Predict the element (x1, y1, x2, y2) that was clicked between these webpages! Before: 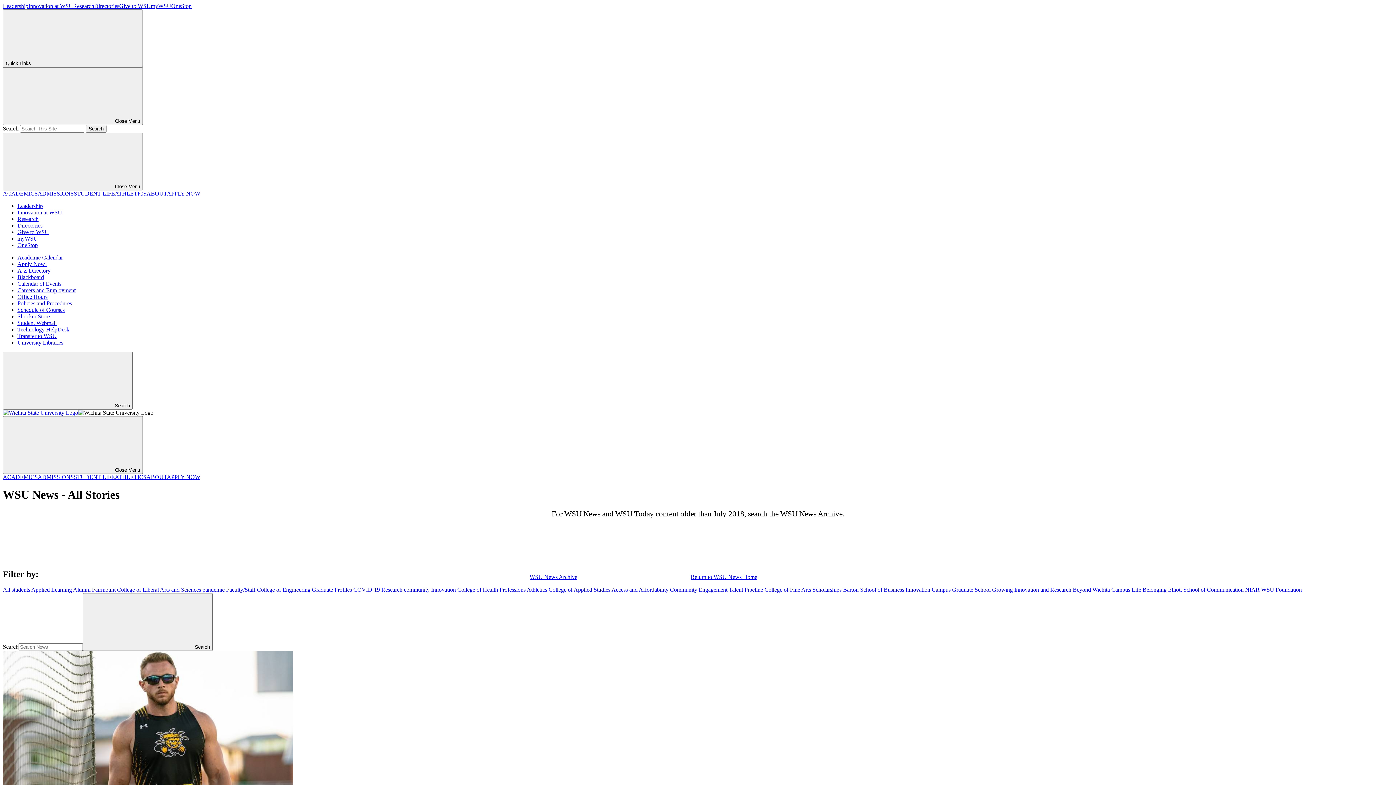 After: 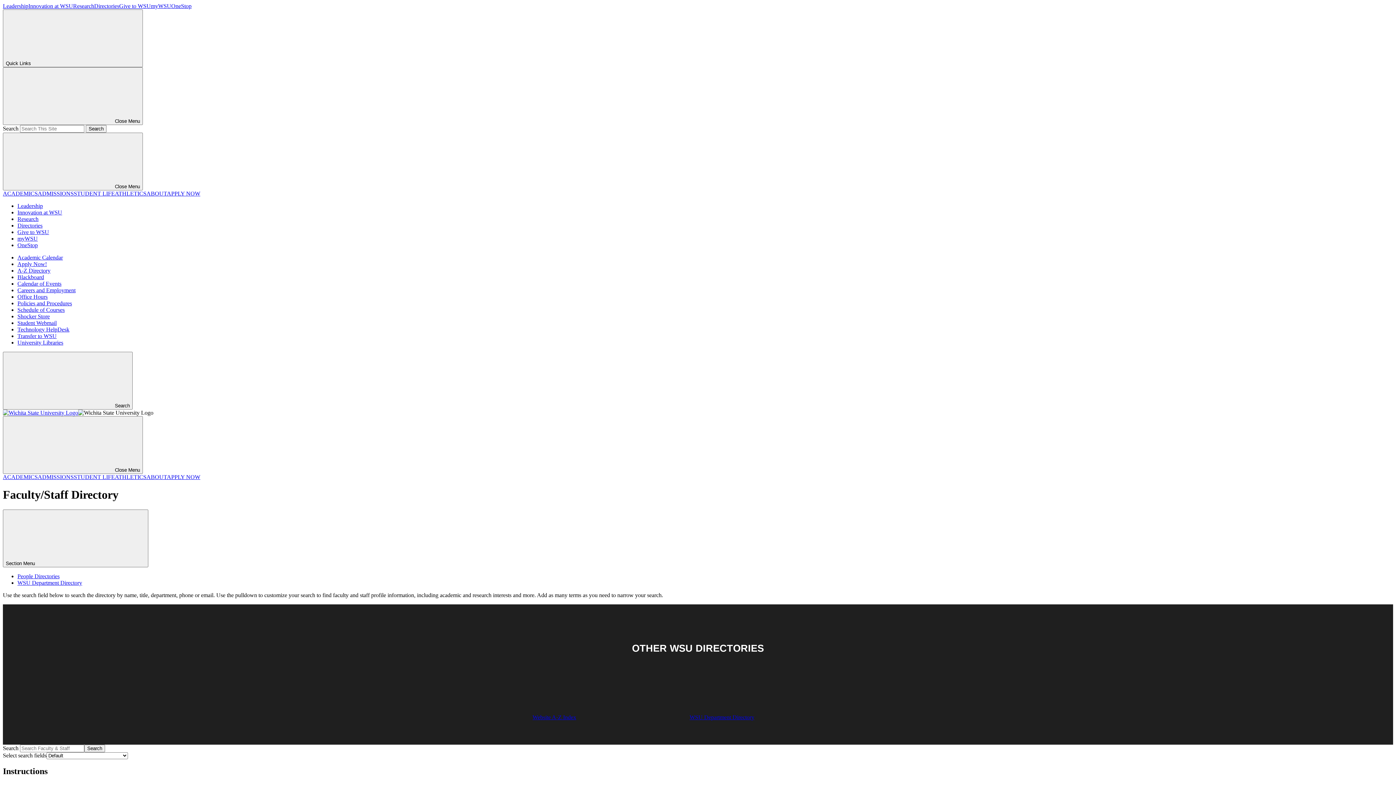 Action: label: Directories bbox: (17, 222, 42, 228)